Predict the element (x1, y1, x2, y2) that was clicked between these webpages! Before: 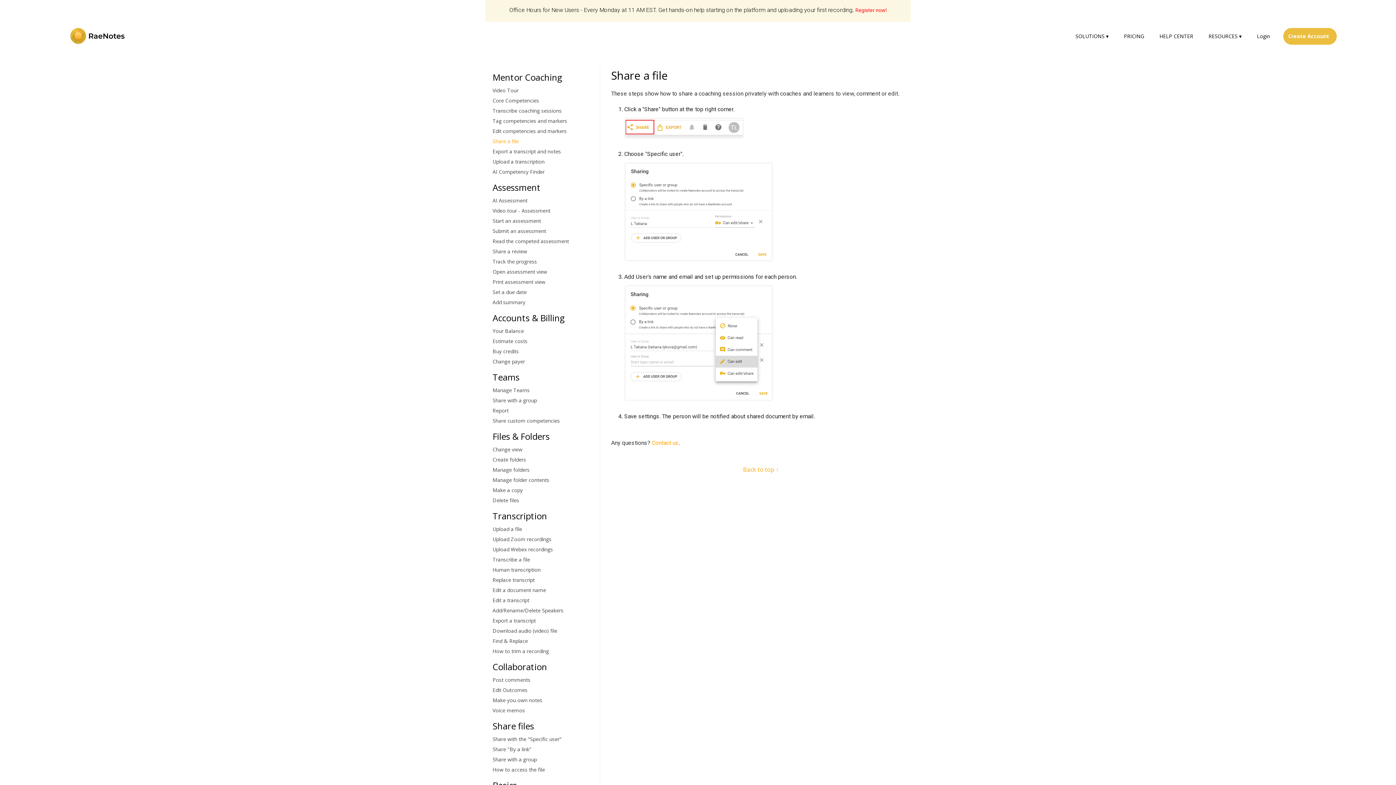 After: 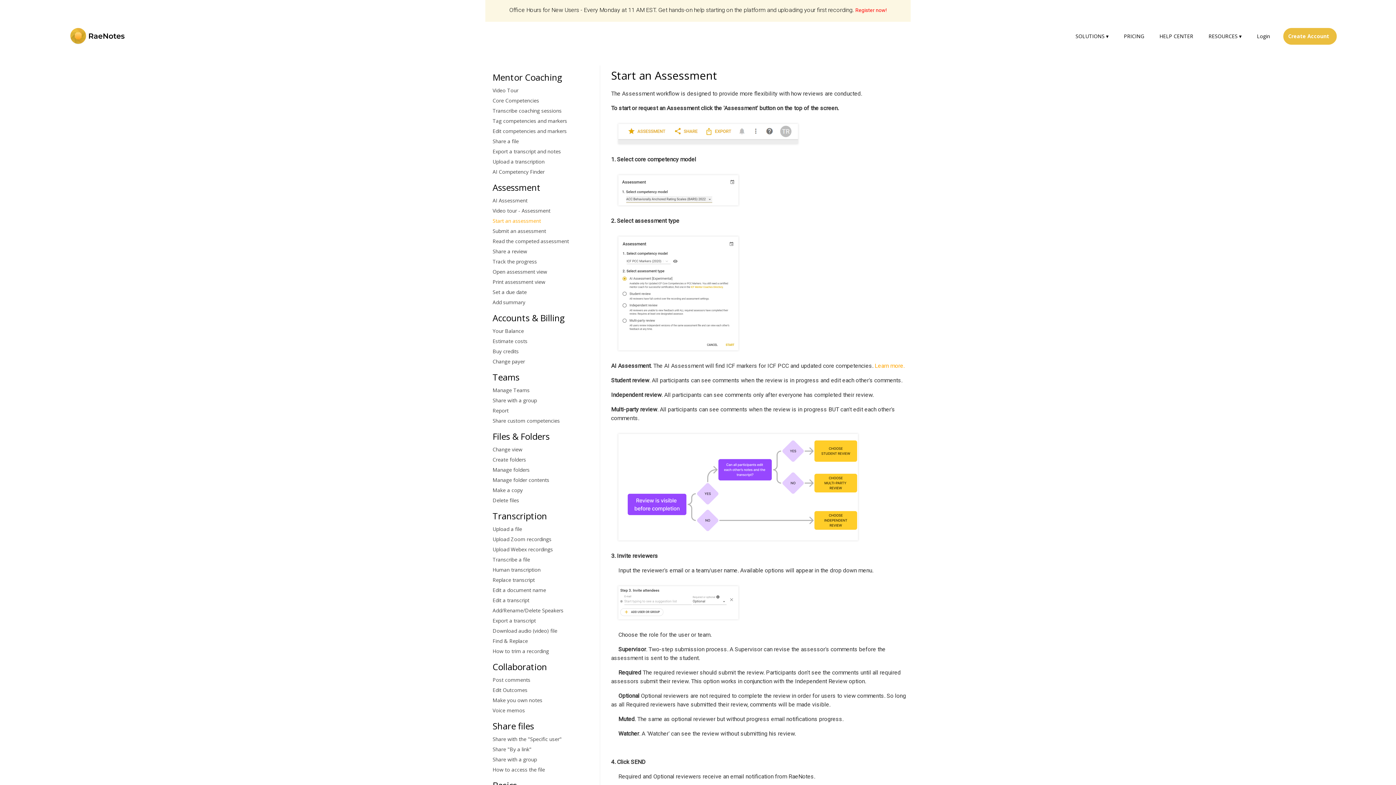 Action: bbox: (492, 217, 541, 224) label: Start an assessment